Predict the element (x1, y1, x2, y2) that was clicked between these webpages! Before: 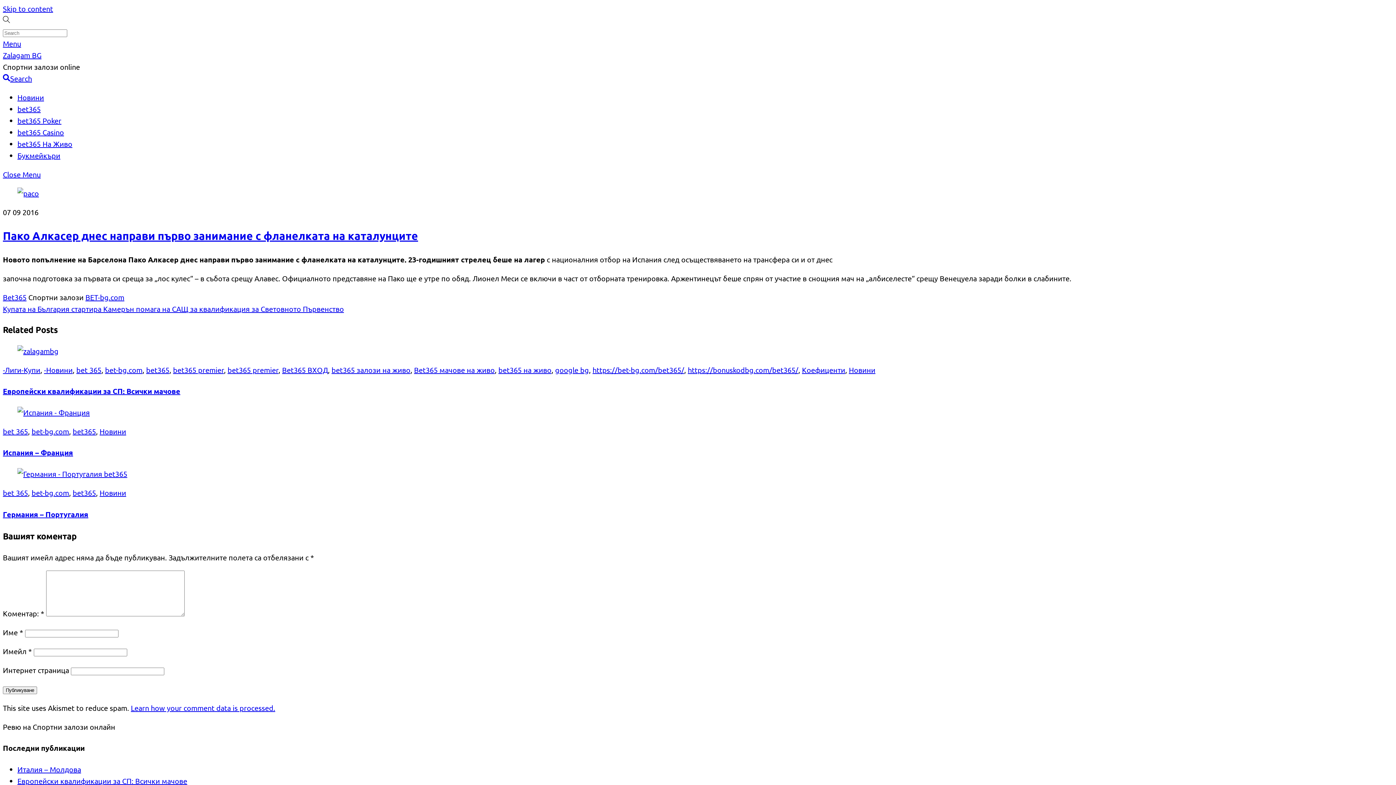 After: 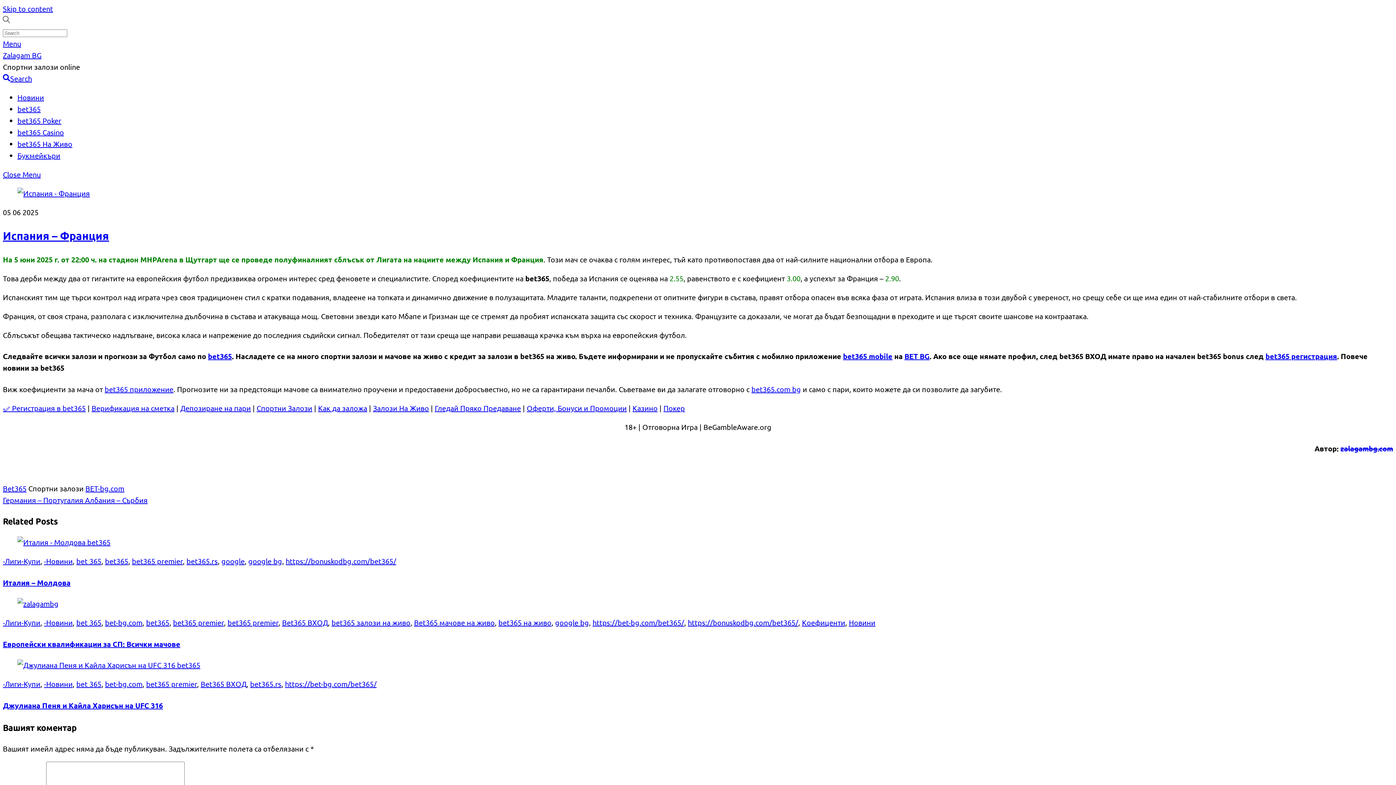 Action: label: Испания – Франция bbox: (2, 448, 73, 457)